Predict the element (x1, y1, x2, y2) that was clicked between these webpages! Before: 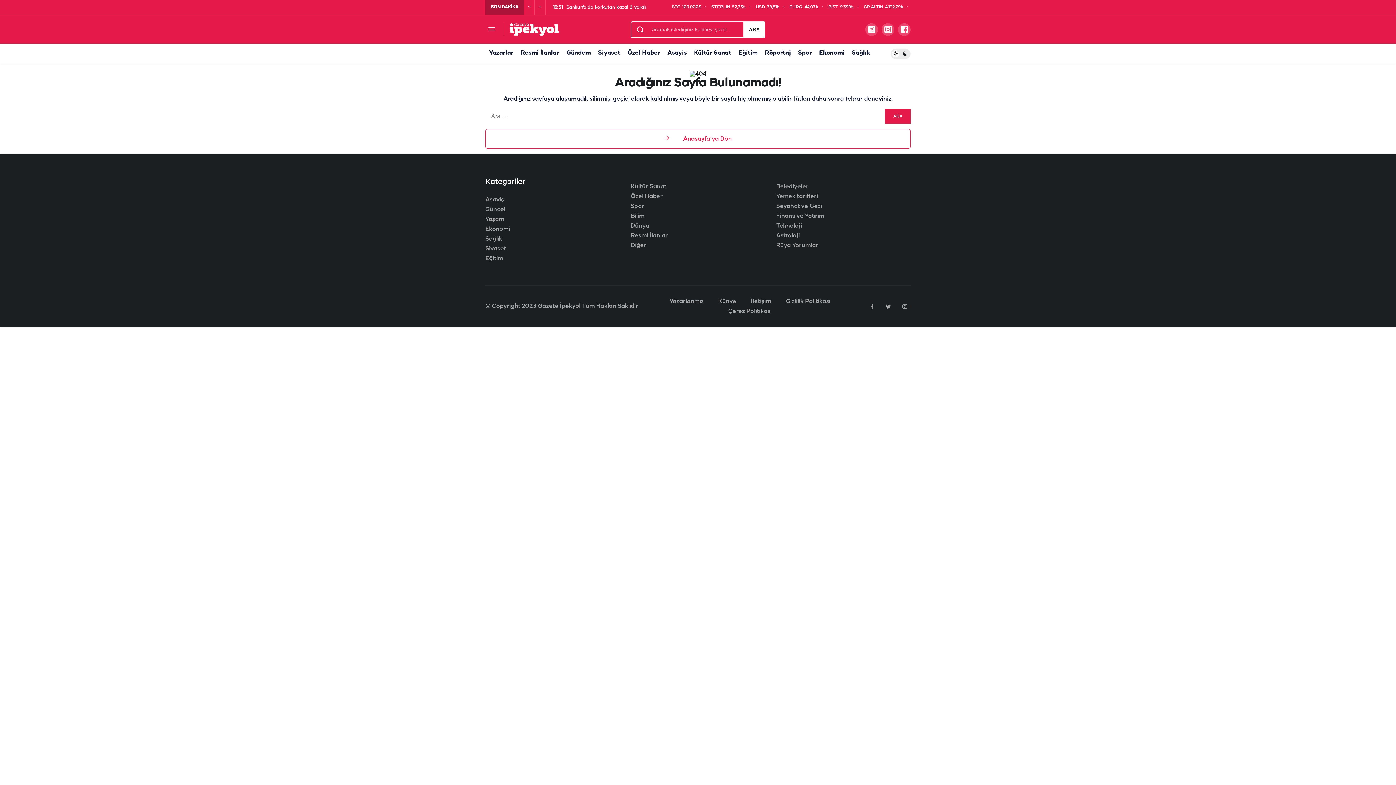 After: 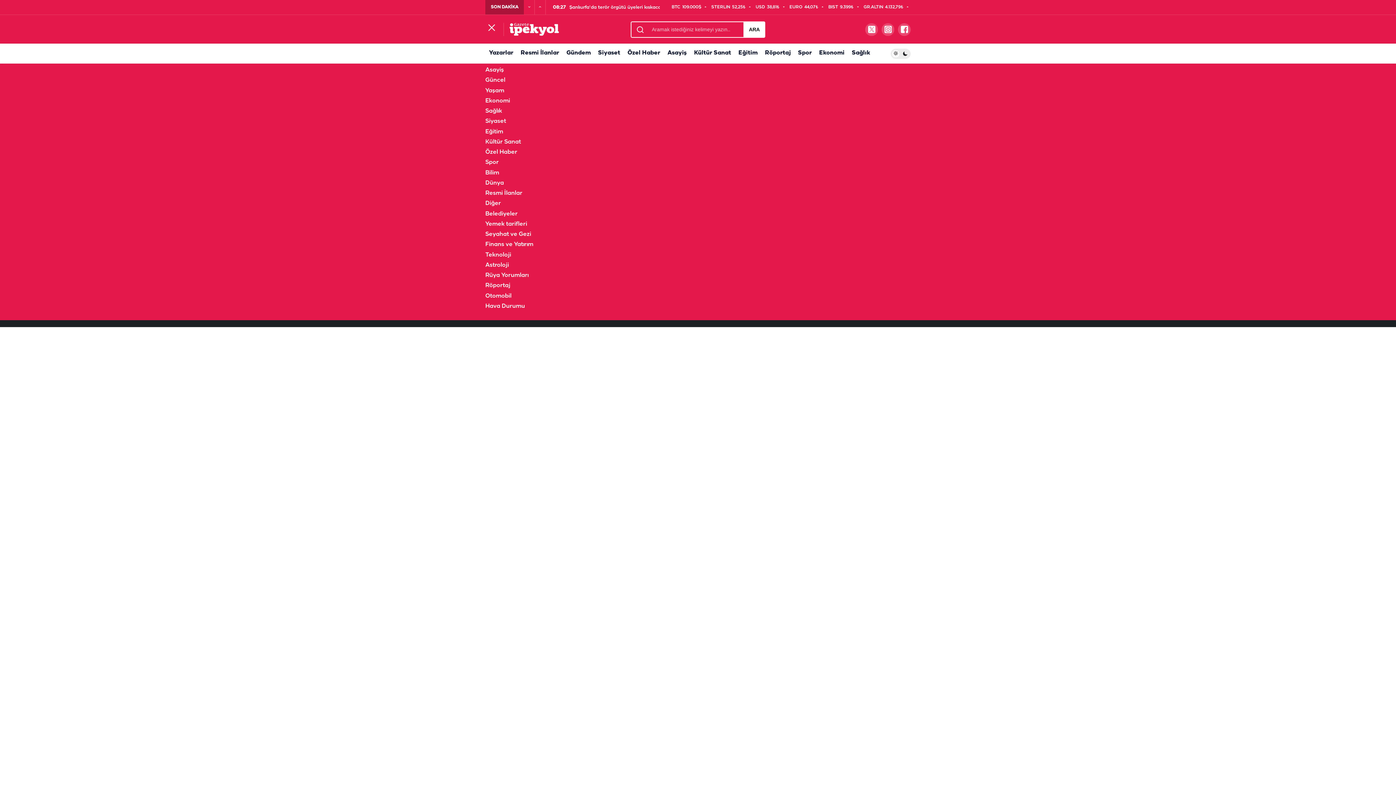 Action: bbox: (485, 23, 498, 35)